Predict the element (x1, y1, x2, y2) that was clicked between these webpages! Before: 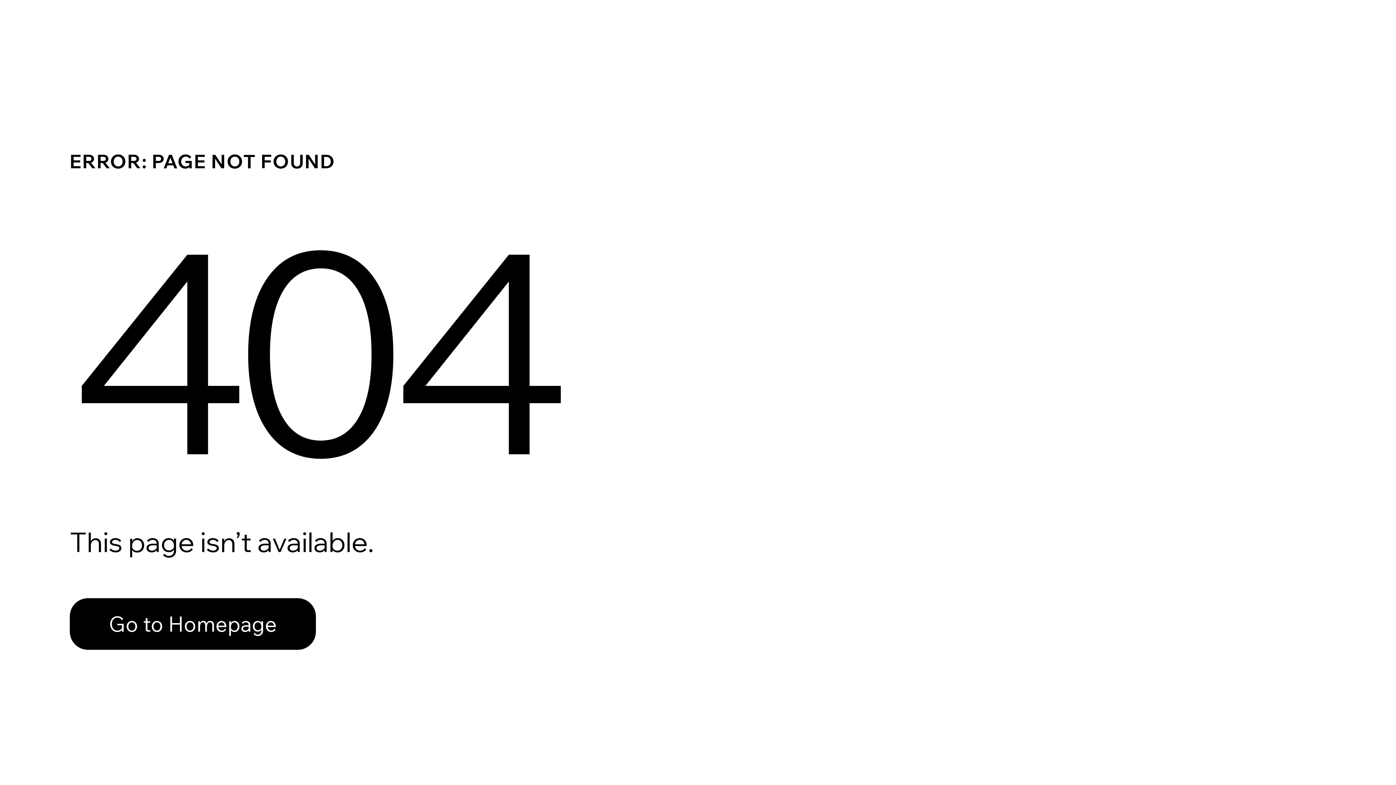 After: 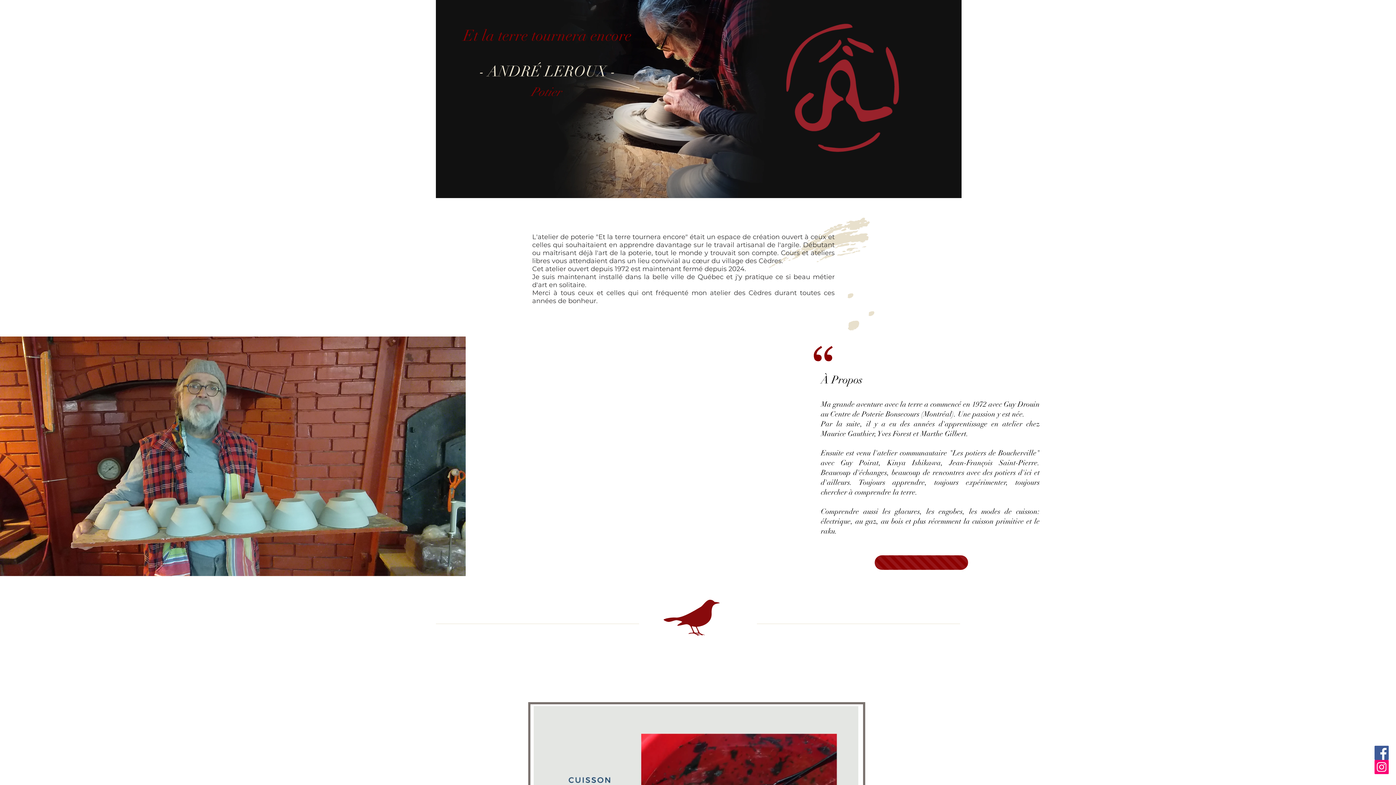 Action: bbox: (69, 582, 768, 659) label: Go to Homepage